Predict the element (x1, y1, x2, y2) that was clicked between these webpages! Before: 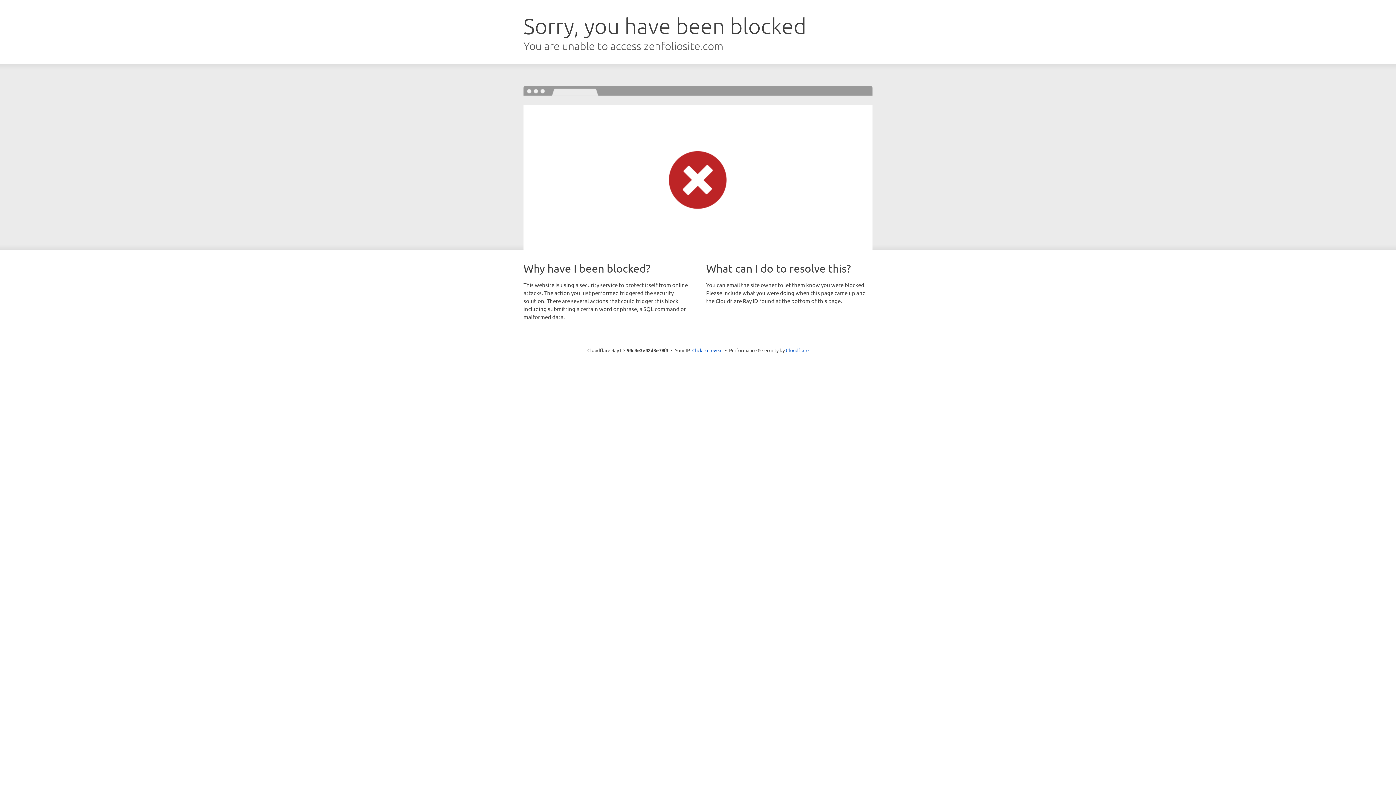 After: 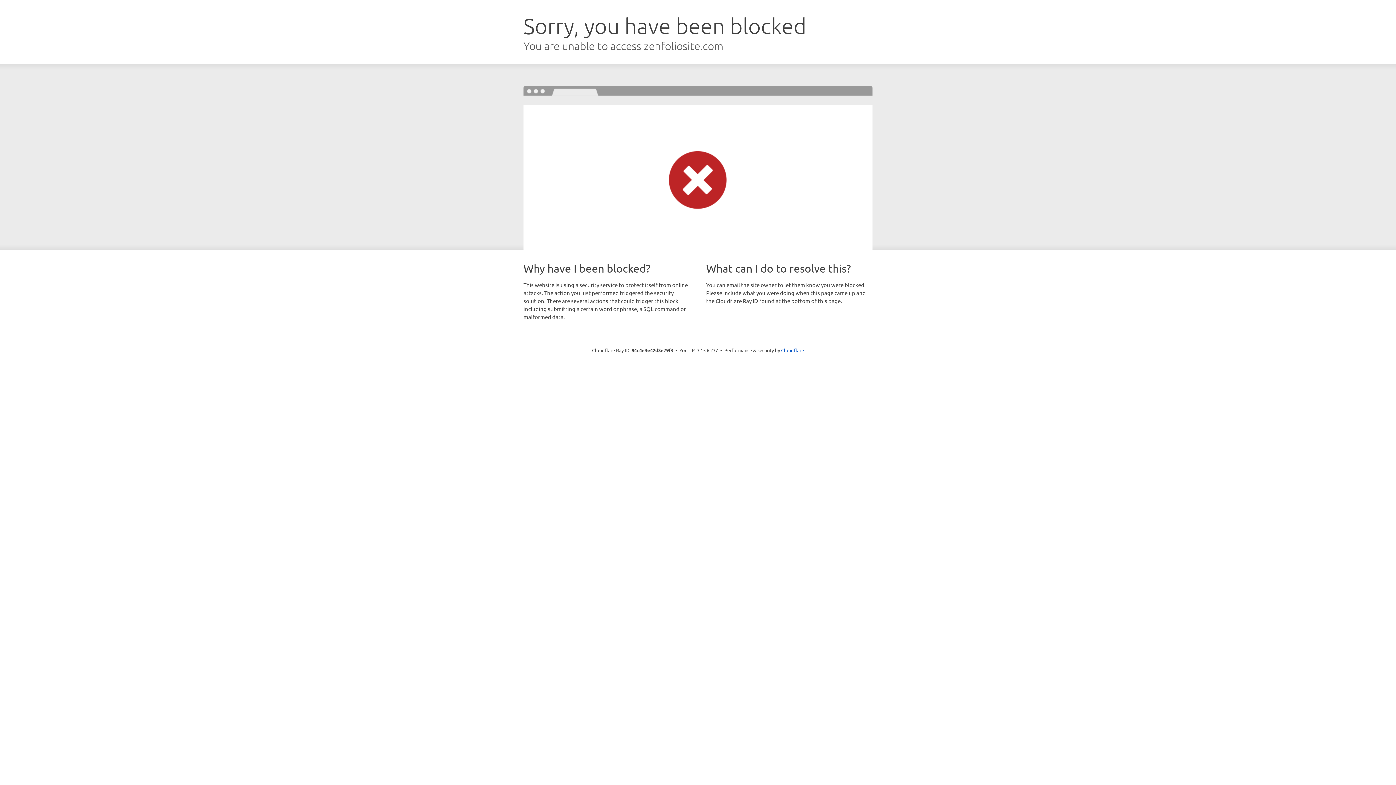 Action: label: Click to reveal bbox: (692, 346, 722, 353)